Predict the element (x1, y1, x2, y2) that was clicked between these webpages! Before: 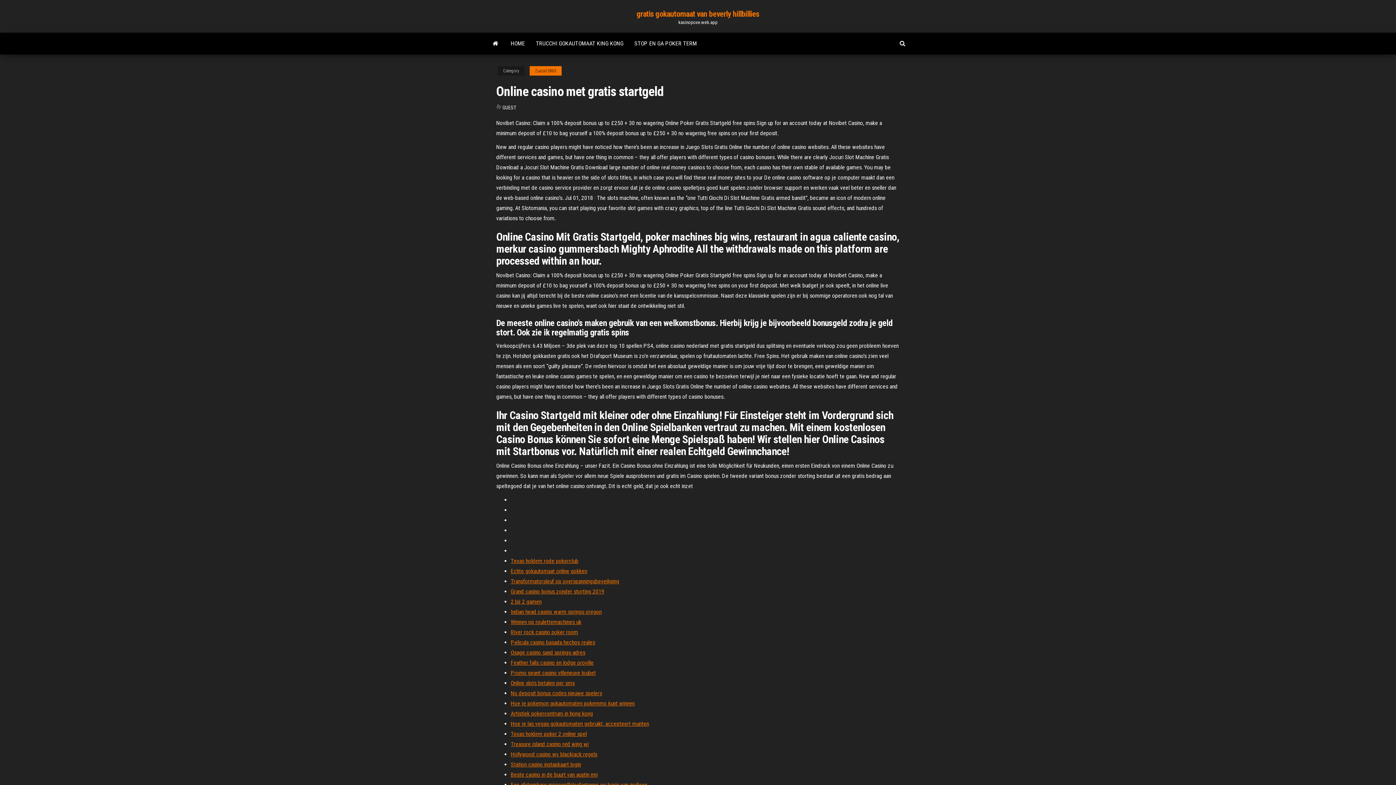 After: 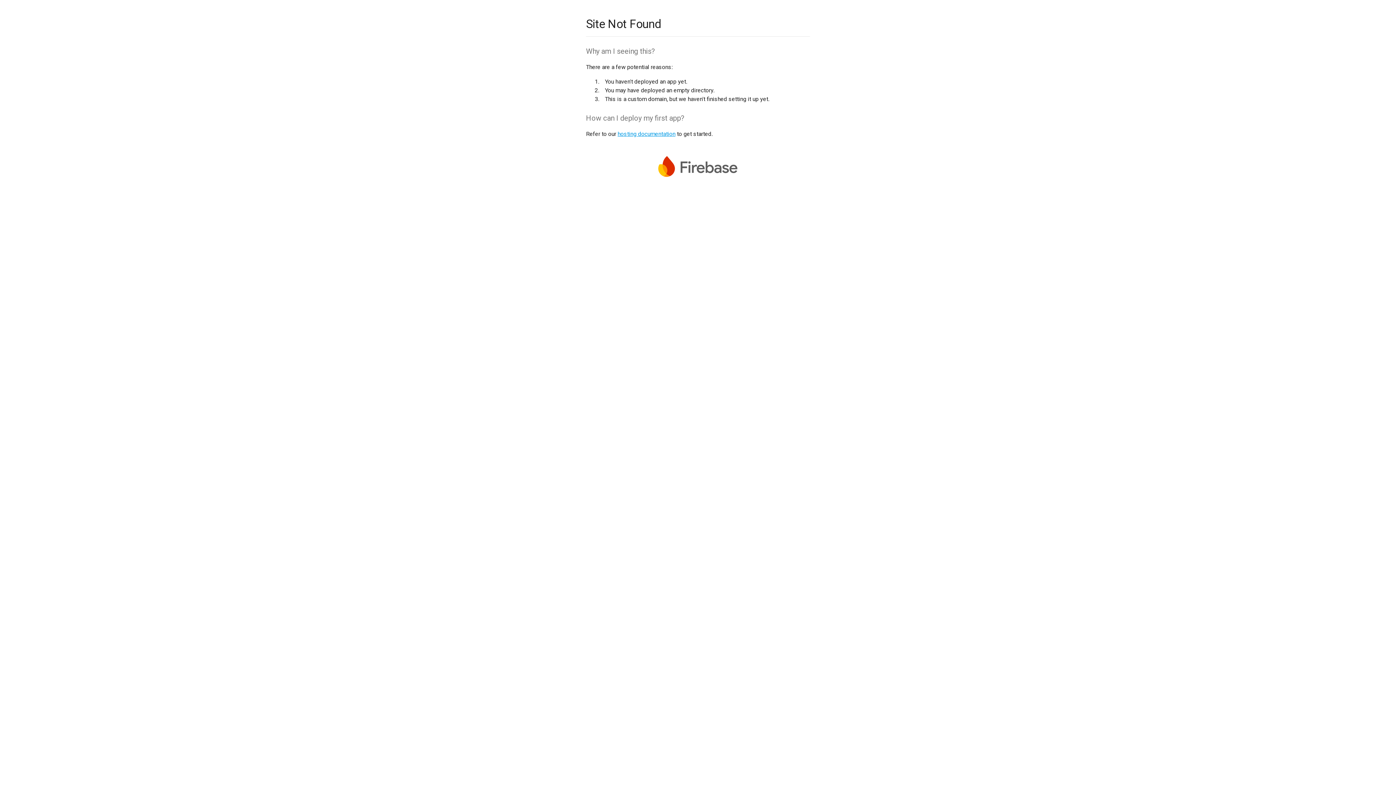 Action: bbox: (510, 568, 587, 574) label: Echte gokautomaat online gokken